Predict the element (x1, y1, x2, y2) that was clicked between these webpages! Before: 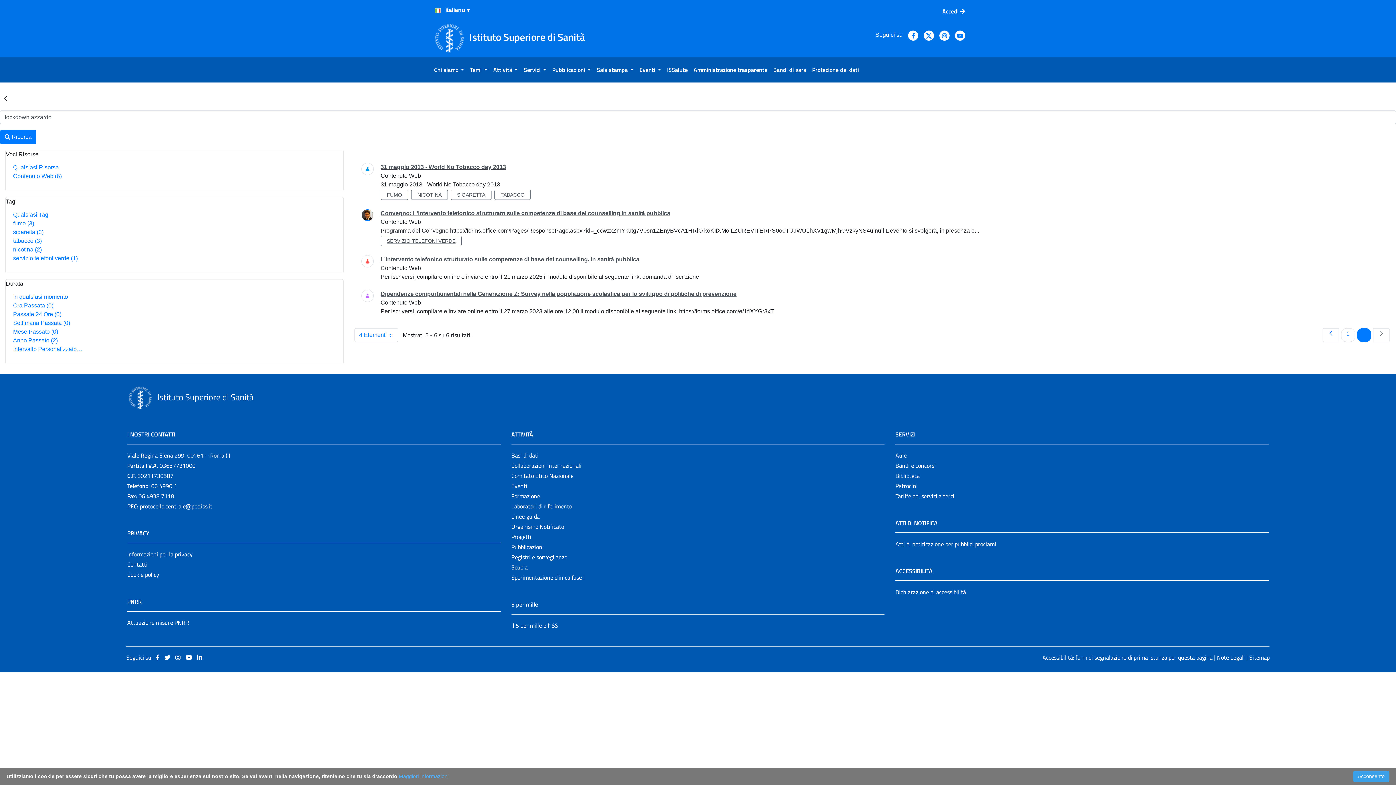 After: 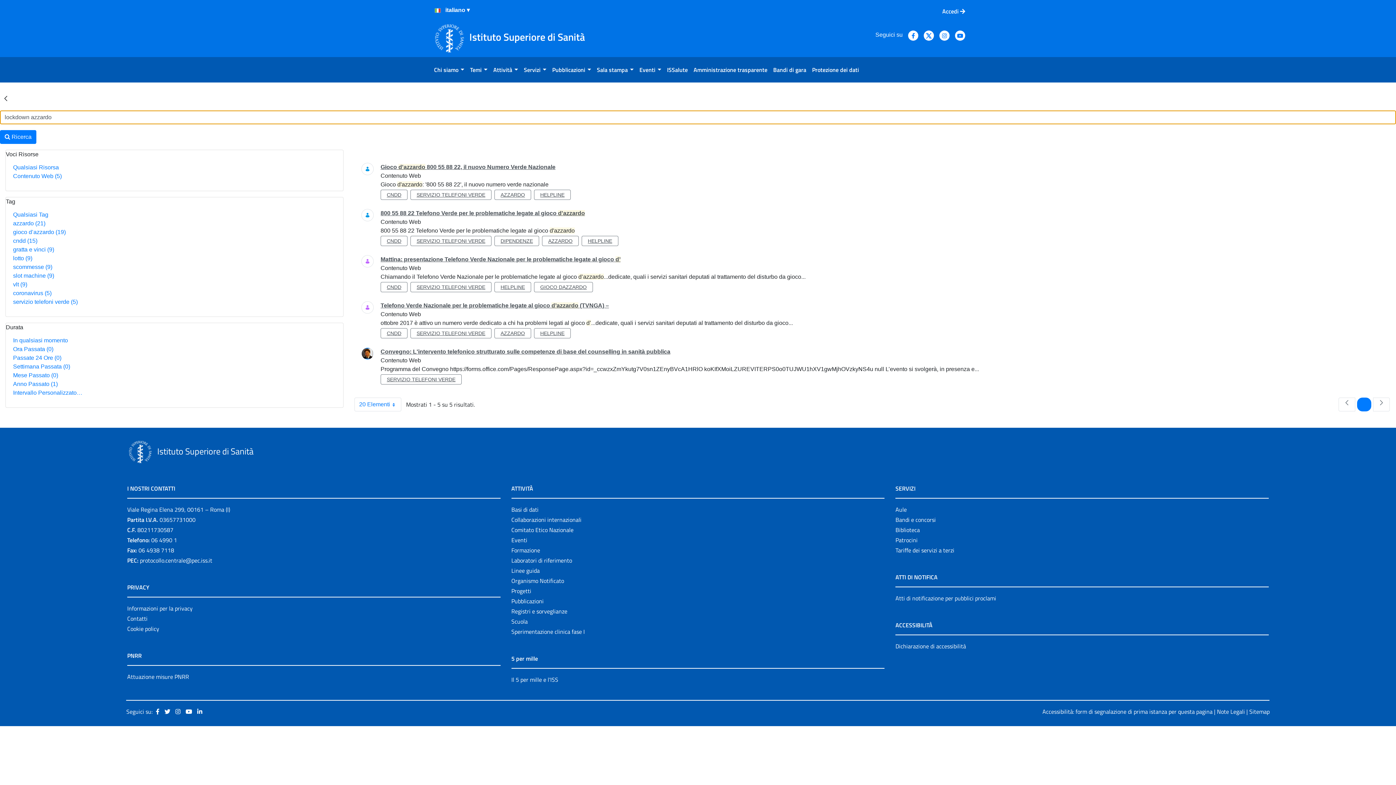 Action: label: servizio telefoni verde (1) bbox: (13, 255, 77, 261)